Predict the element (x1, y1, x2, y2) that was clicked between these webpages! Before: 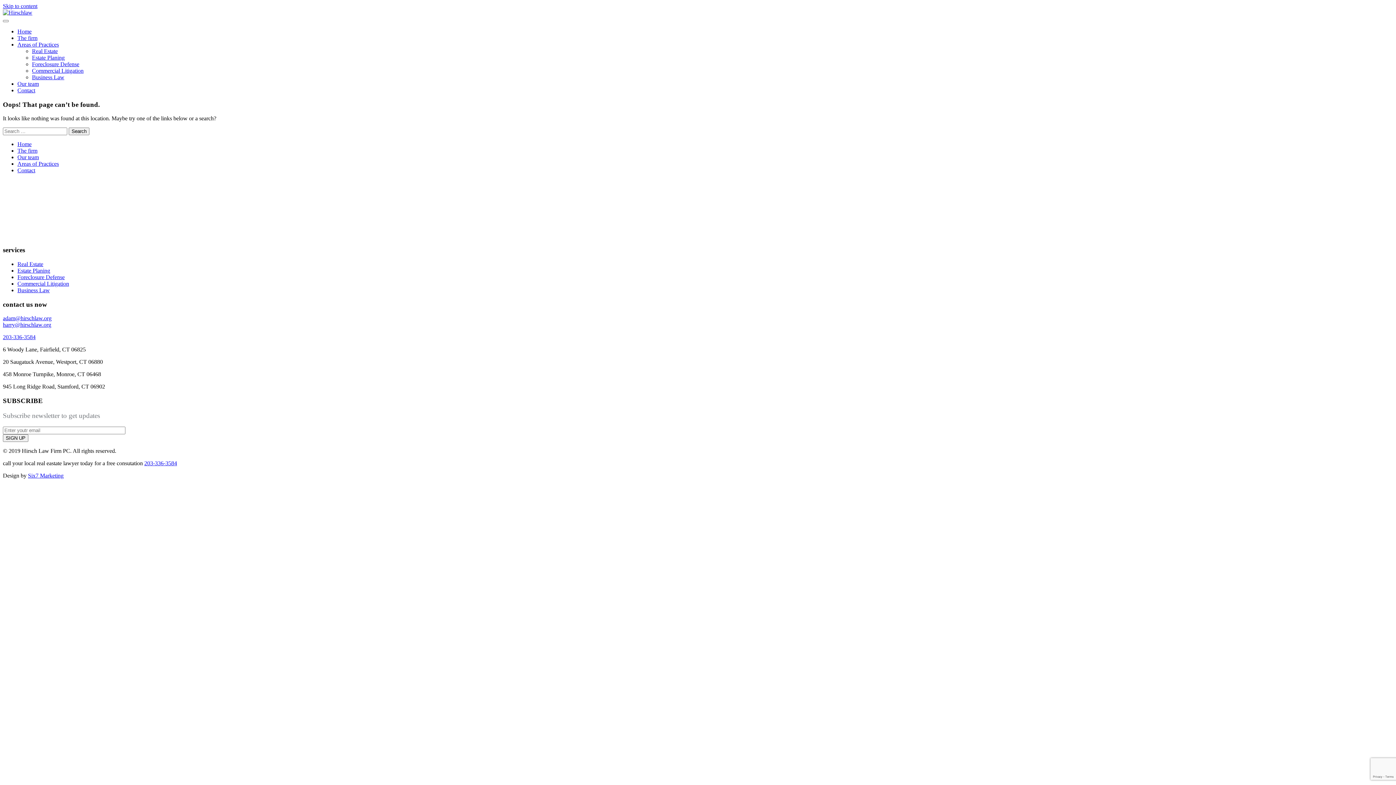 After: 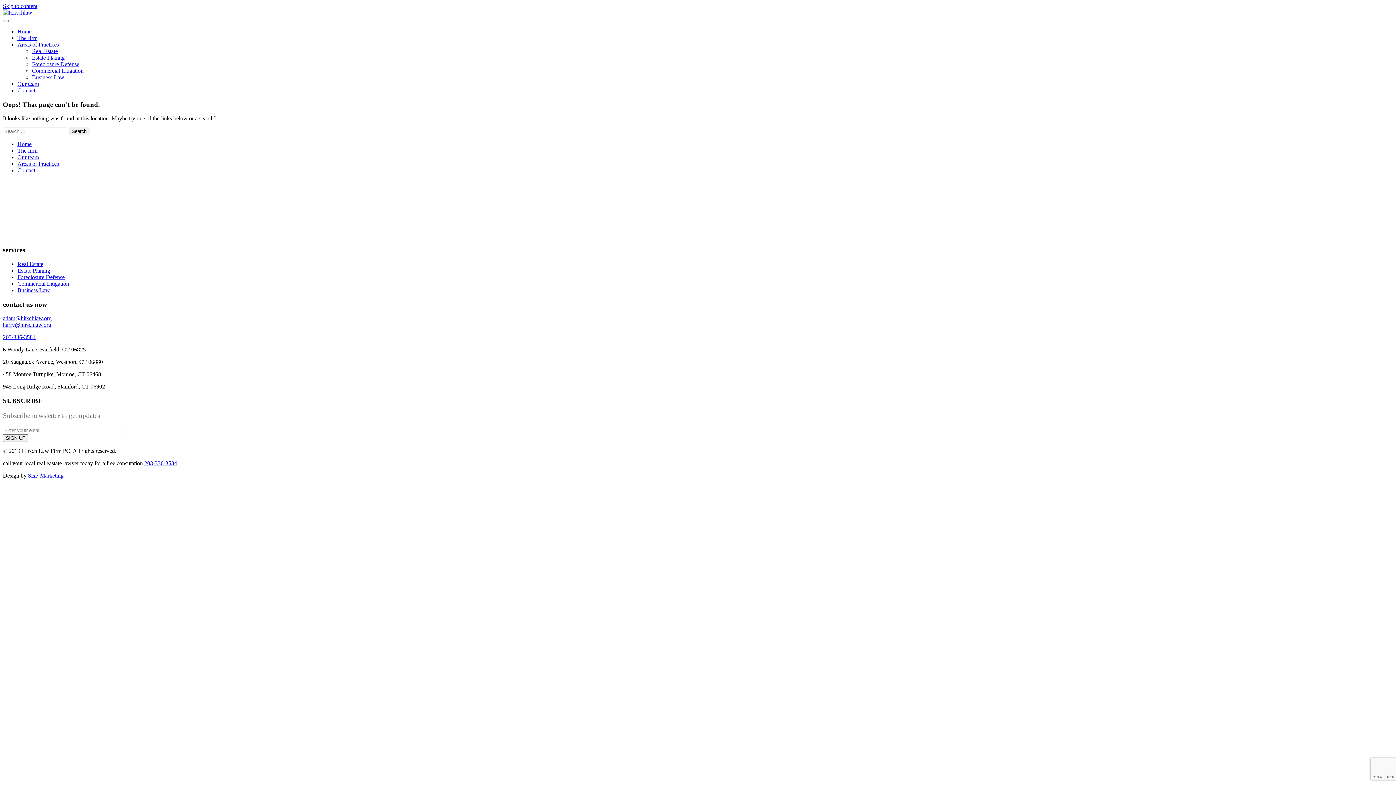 Action: bbox: (2, 321, 51, 328) label: harry@hirschlaw.org